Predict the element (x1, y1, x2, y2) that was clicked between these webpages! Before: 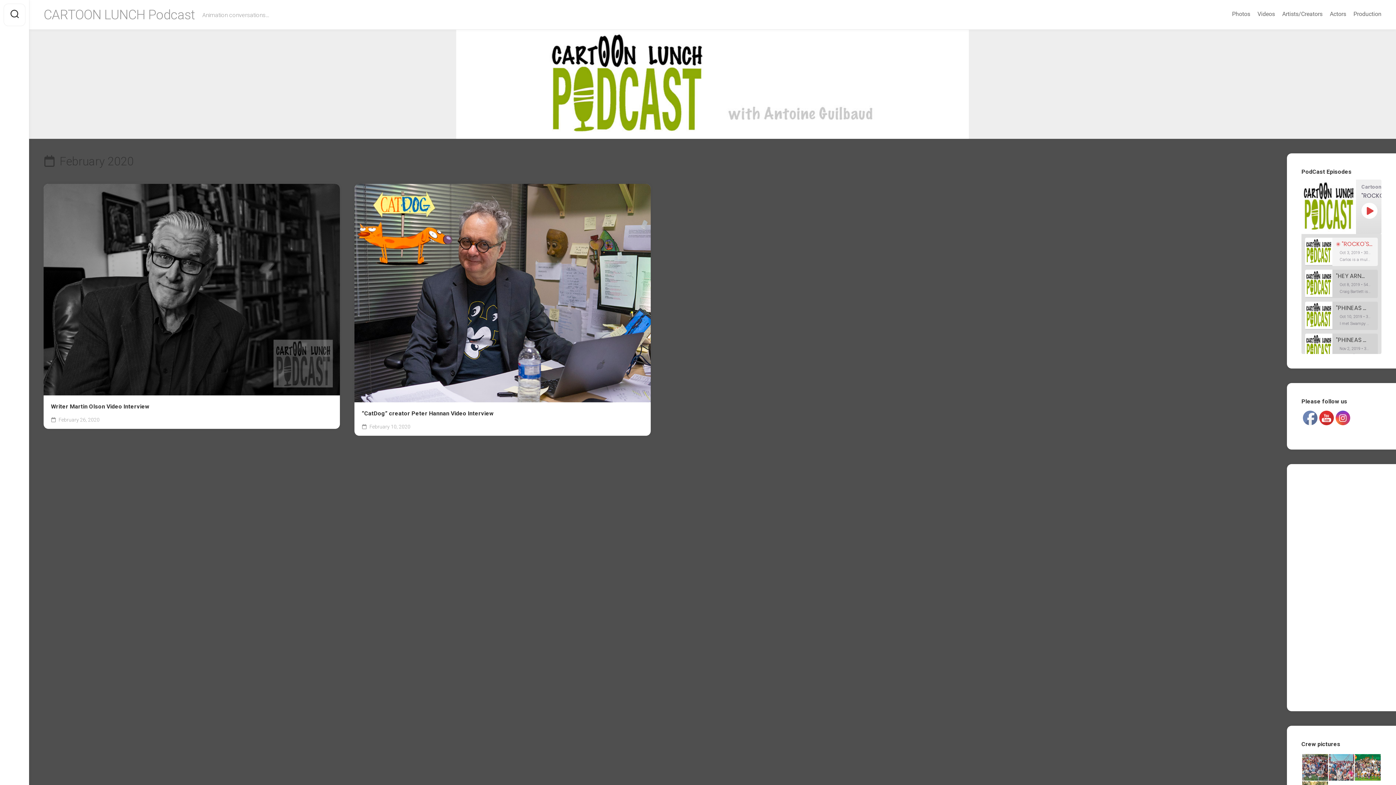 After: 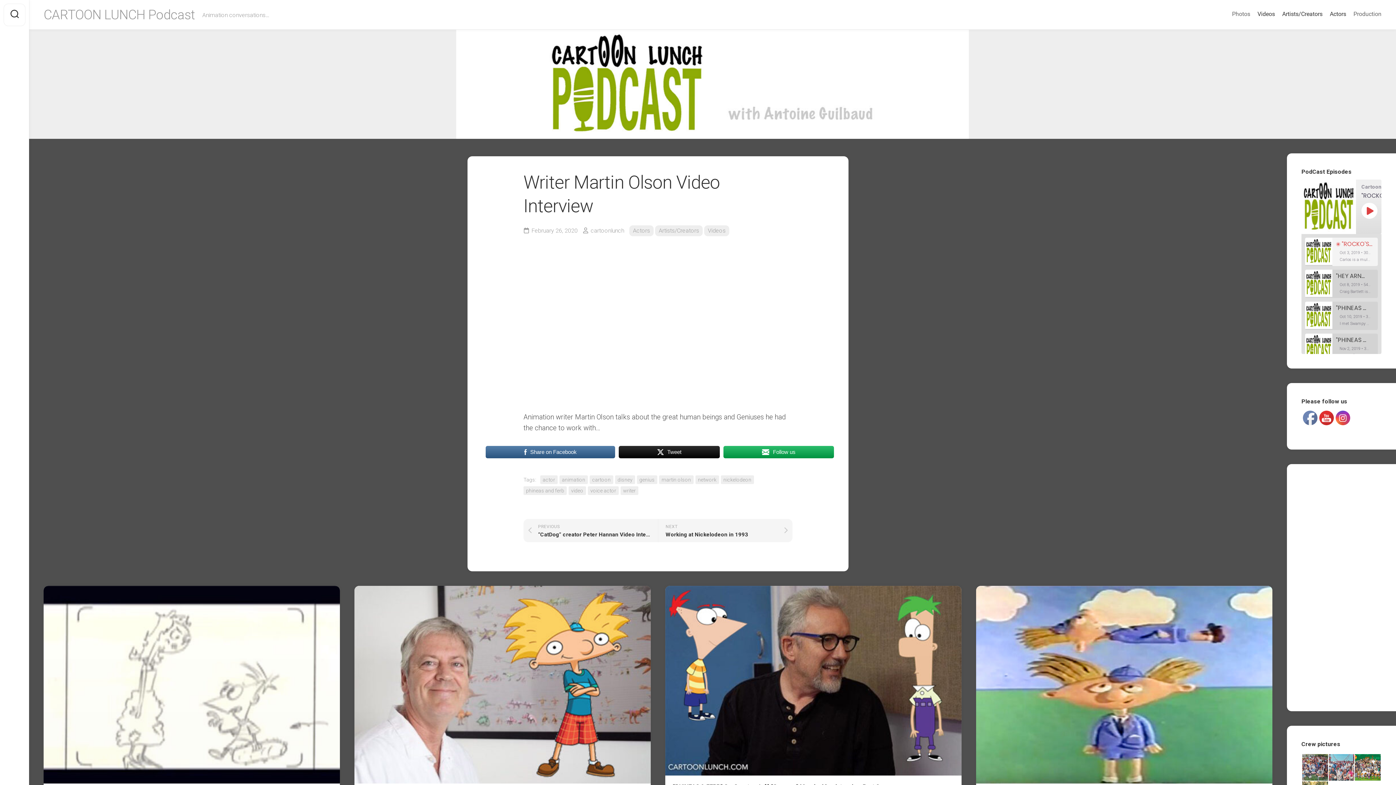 Action: bbox: (50, 402, 332, 410) label: Writer Martin Olson Video Interview